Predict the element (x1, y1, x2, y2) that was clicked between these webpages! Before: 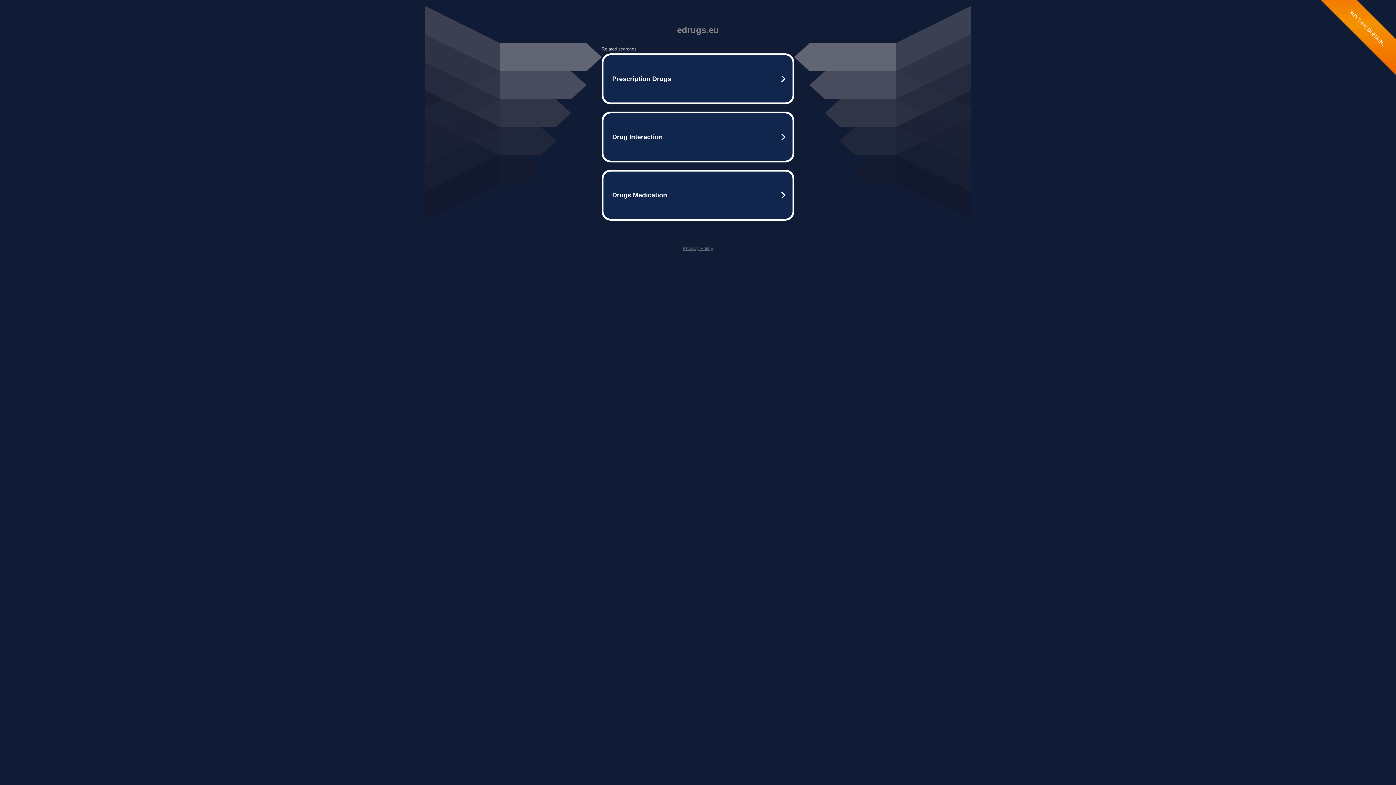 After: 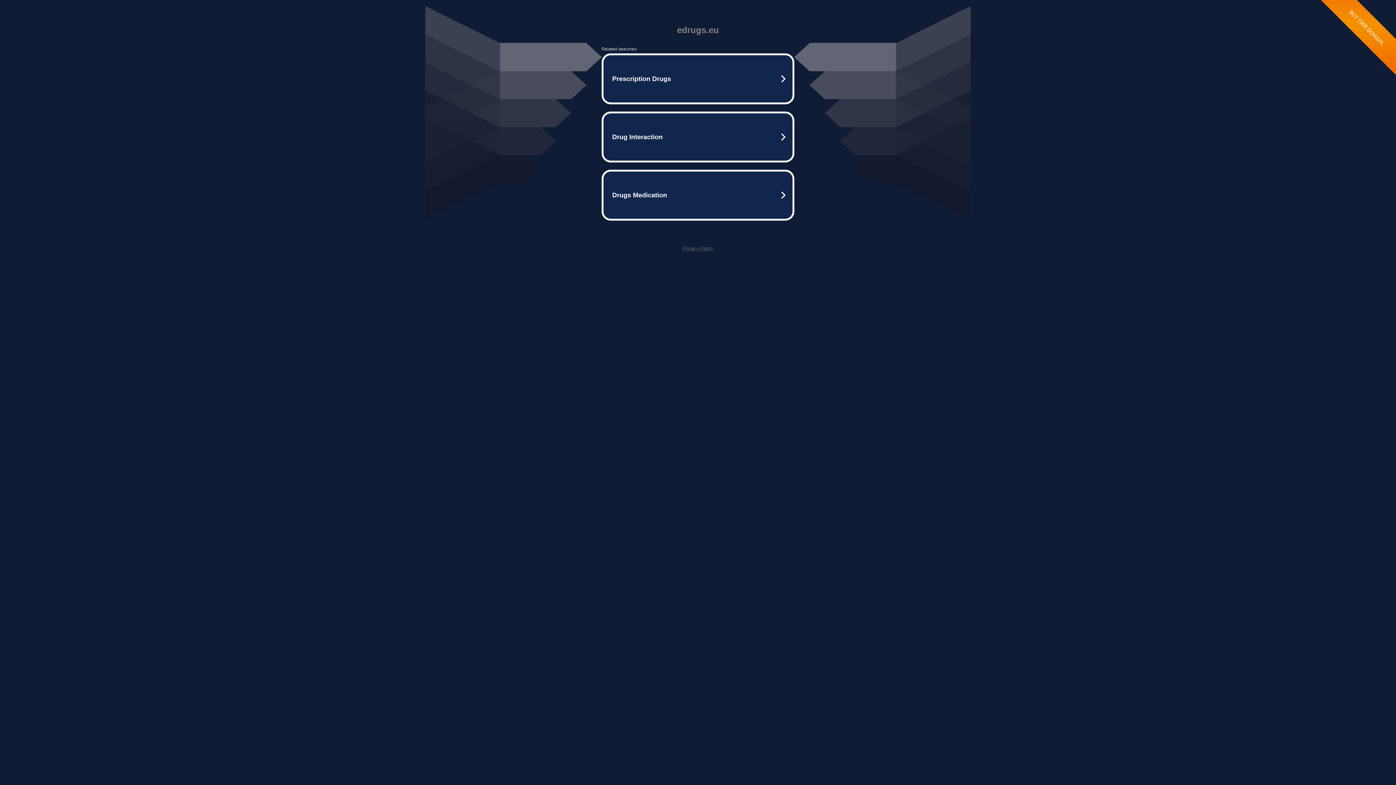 Action: bbox: (682, 245, 713, 251) label: Privacy Policy